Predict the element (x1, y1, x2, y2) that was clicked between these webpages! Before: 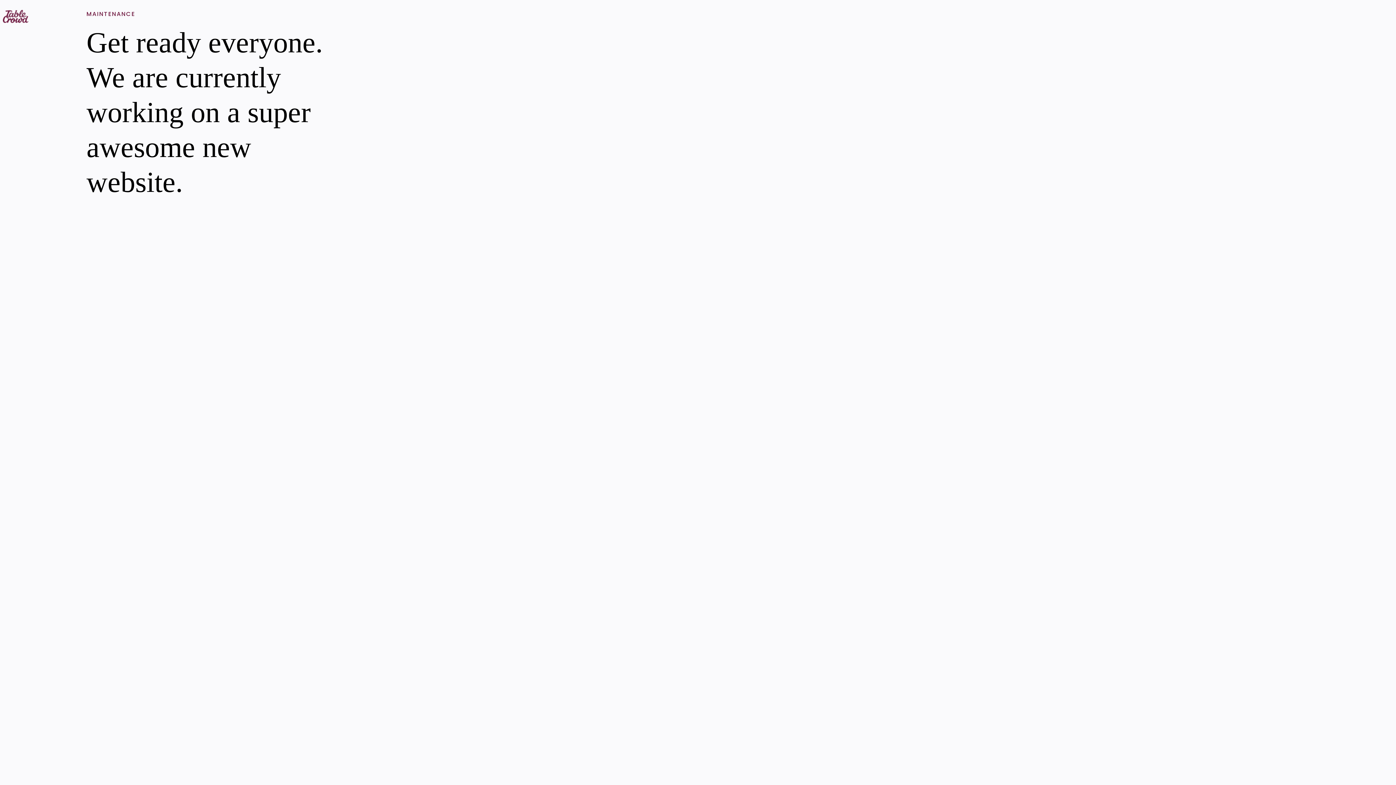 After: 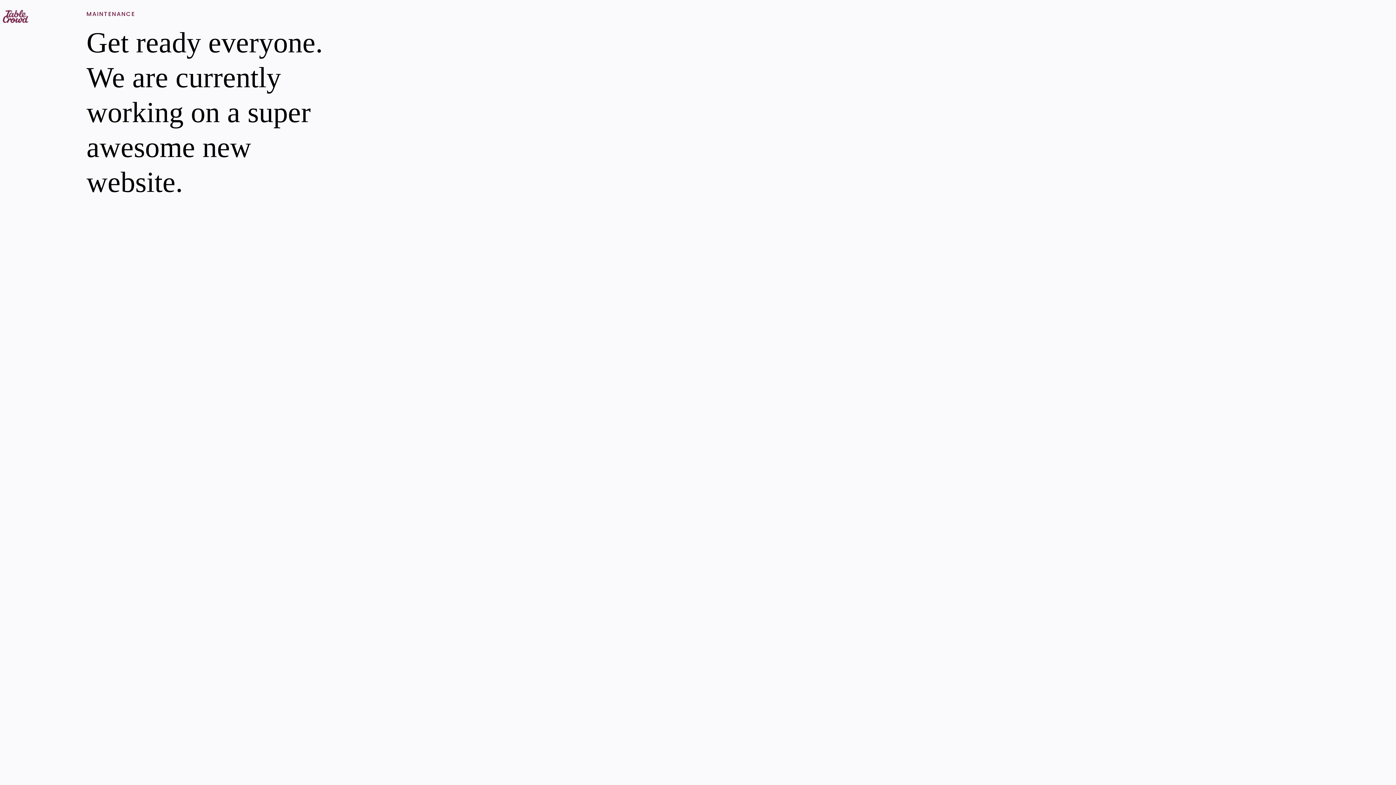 Action: bbox: (2, 16, 28, 25)